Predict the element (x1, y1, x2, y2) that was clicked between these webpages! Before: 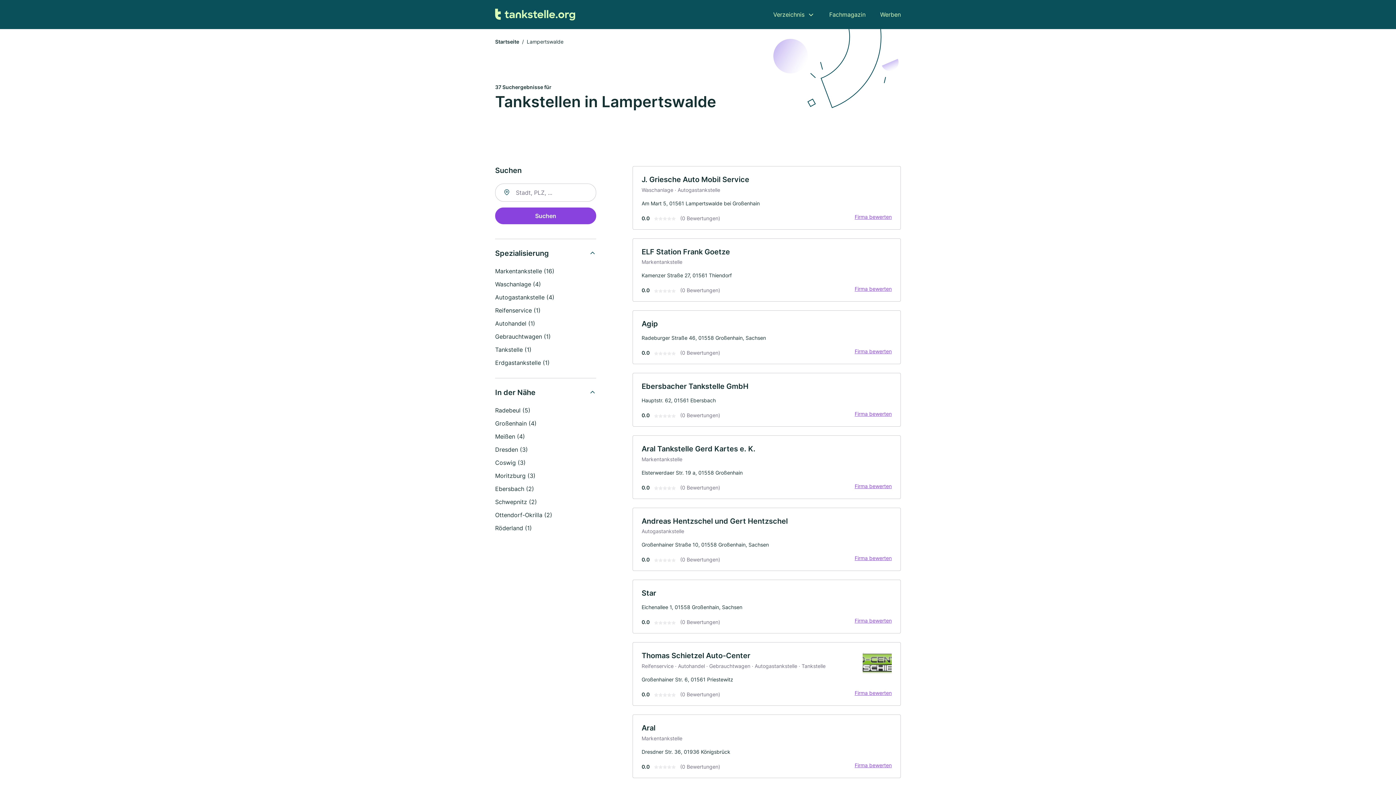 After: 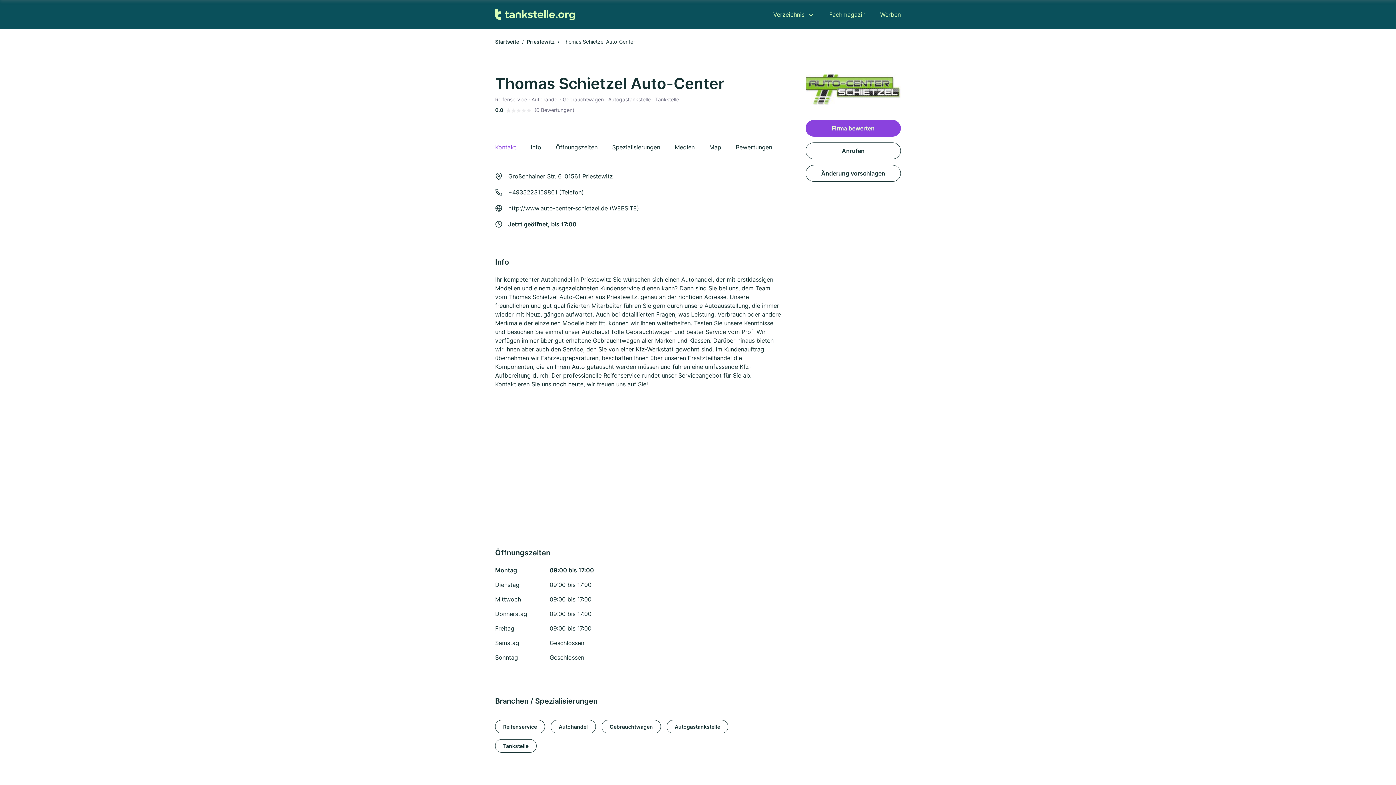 Action: bbox: (632, 642, 901, 706) label: Thomas Schietzel Auto-Center

Reifenservice · Autohandel · Gebrauchtwagen · Autogastankstelle · Tankstelle

Großenhainer Str. 6, 01561 Priestewitz

0.0
(0 Bewertungen)
Firma bewerten